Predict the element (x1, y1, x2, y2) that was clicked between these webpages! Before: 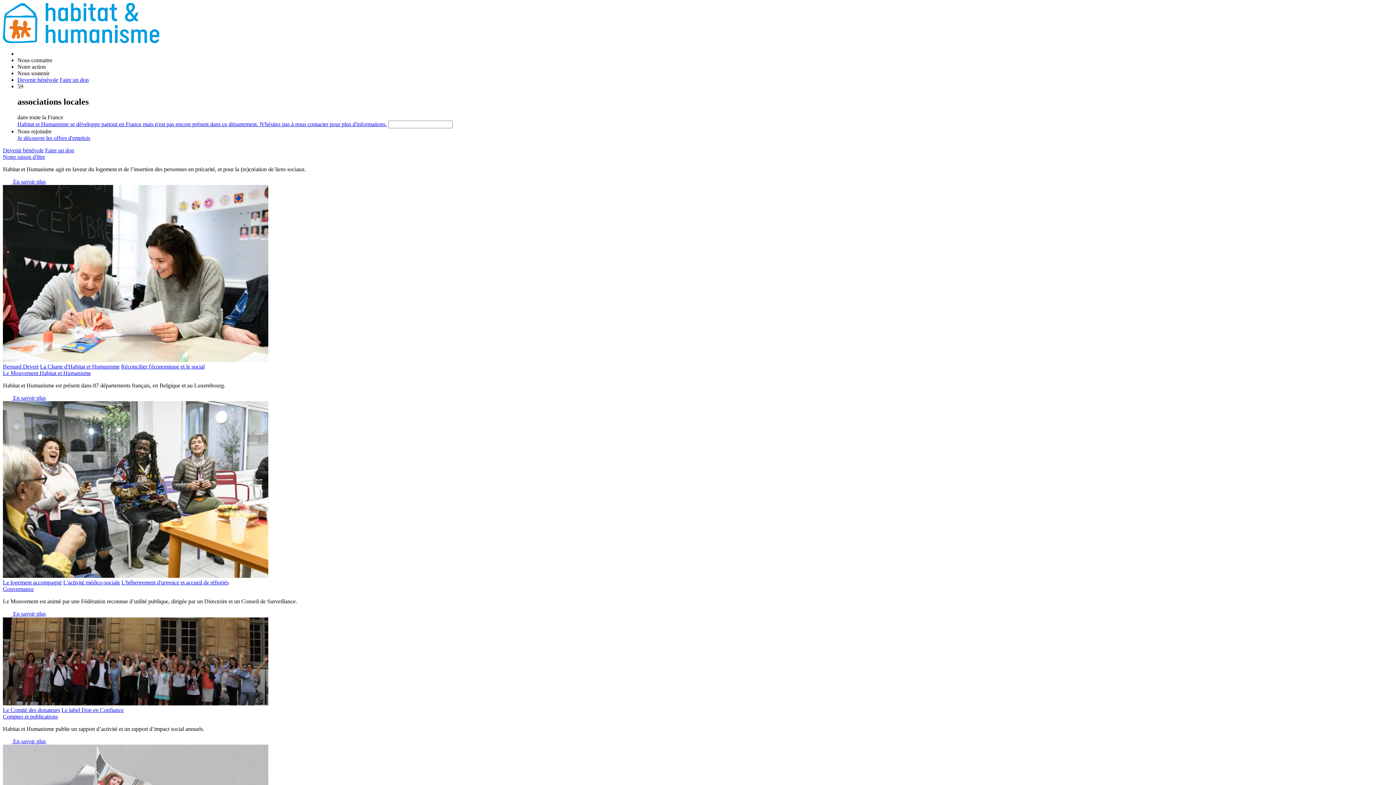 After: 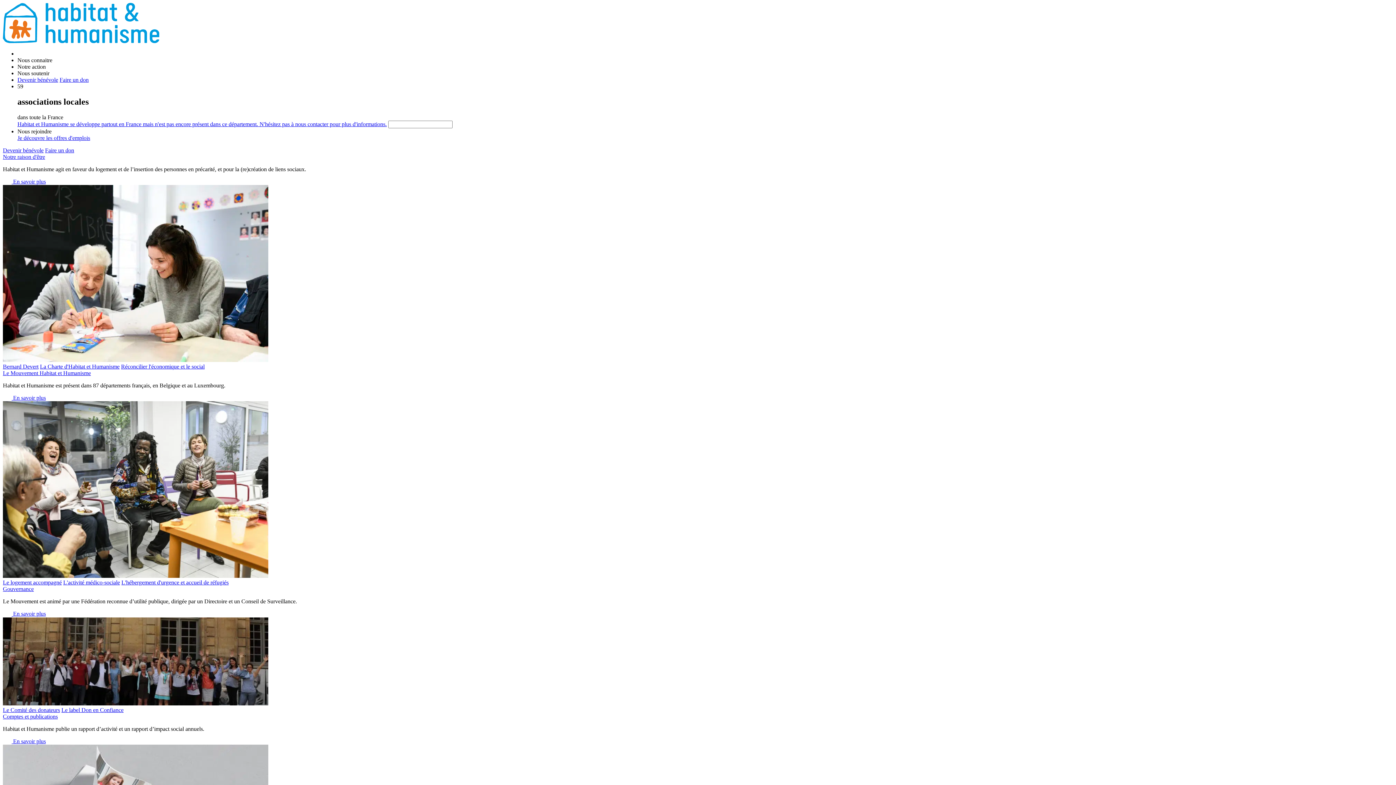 Action: label: Faire un don bbox: (59, 76, 88, 83)